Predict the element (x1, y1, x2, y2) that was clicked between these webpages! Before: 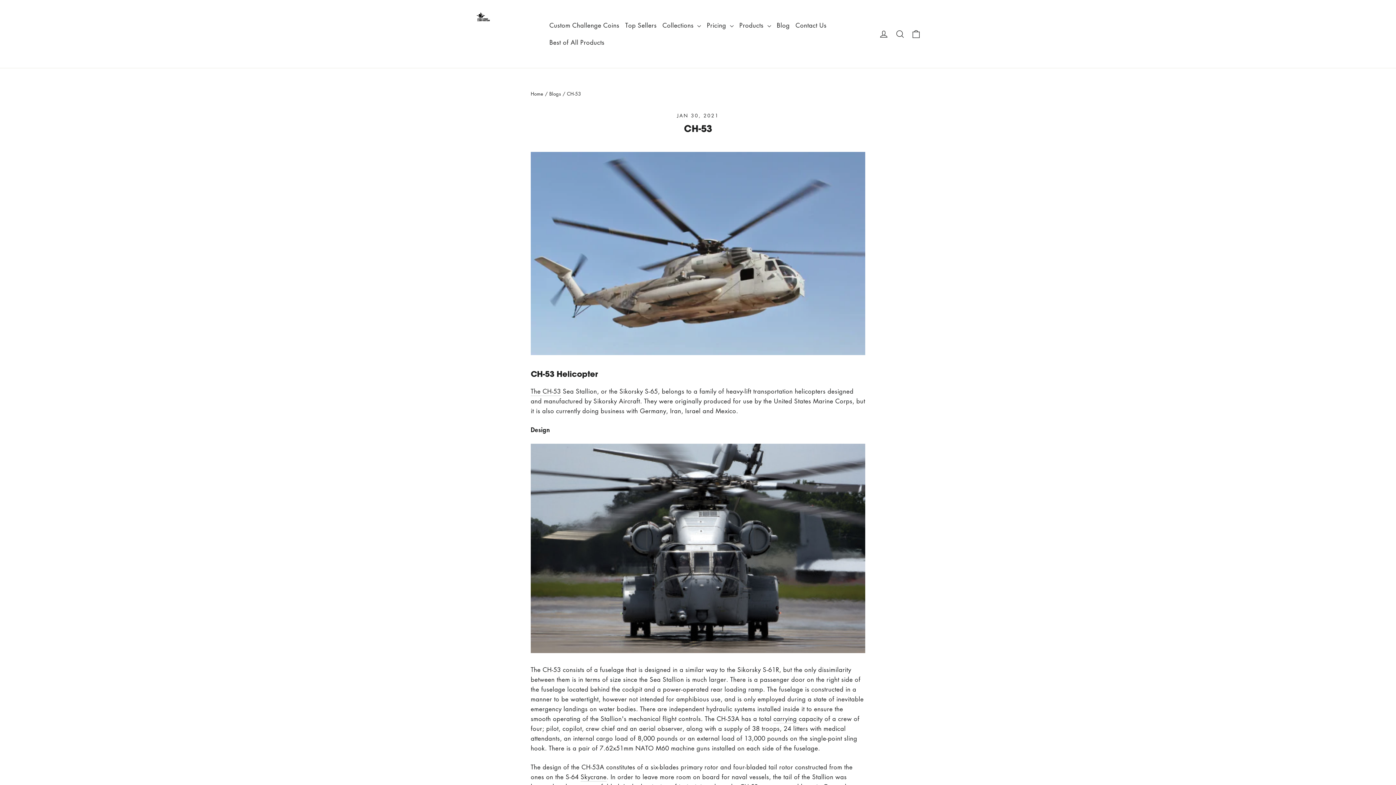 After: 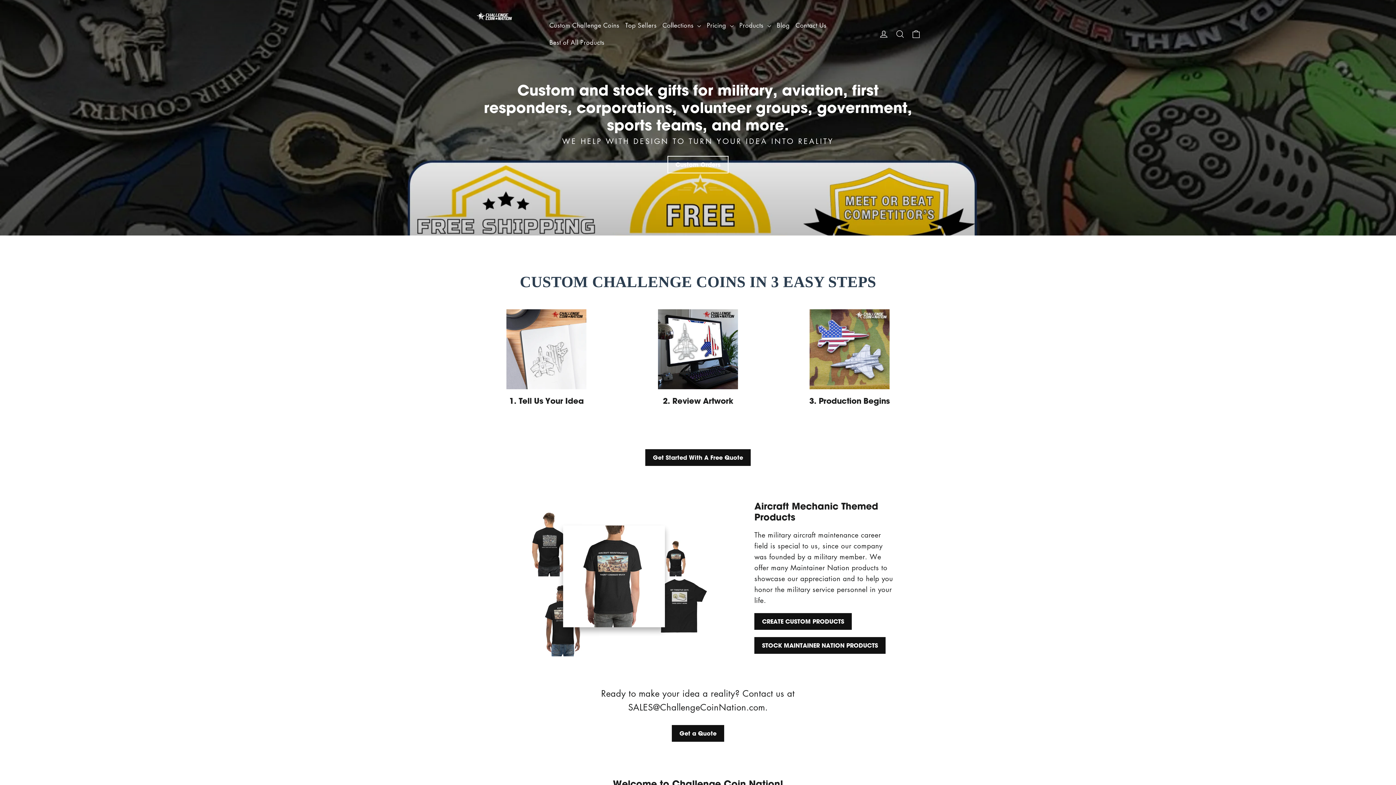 Action: label: Home bbox: (530, 90, 543, 97)